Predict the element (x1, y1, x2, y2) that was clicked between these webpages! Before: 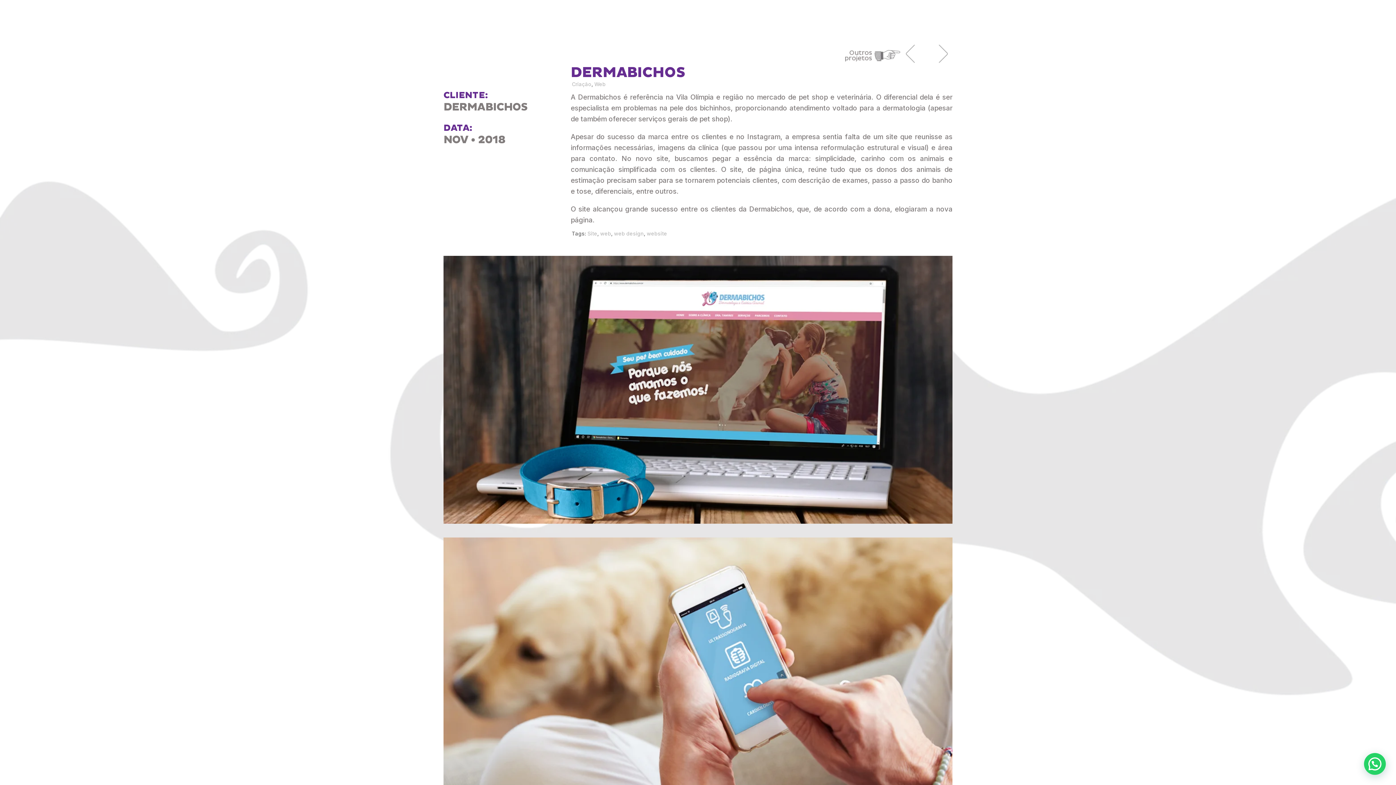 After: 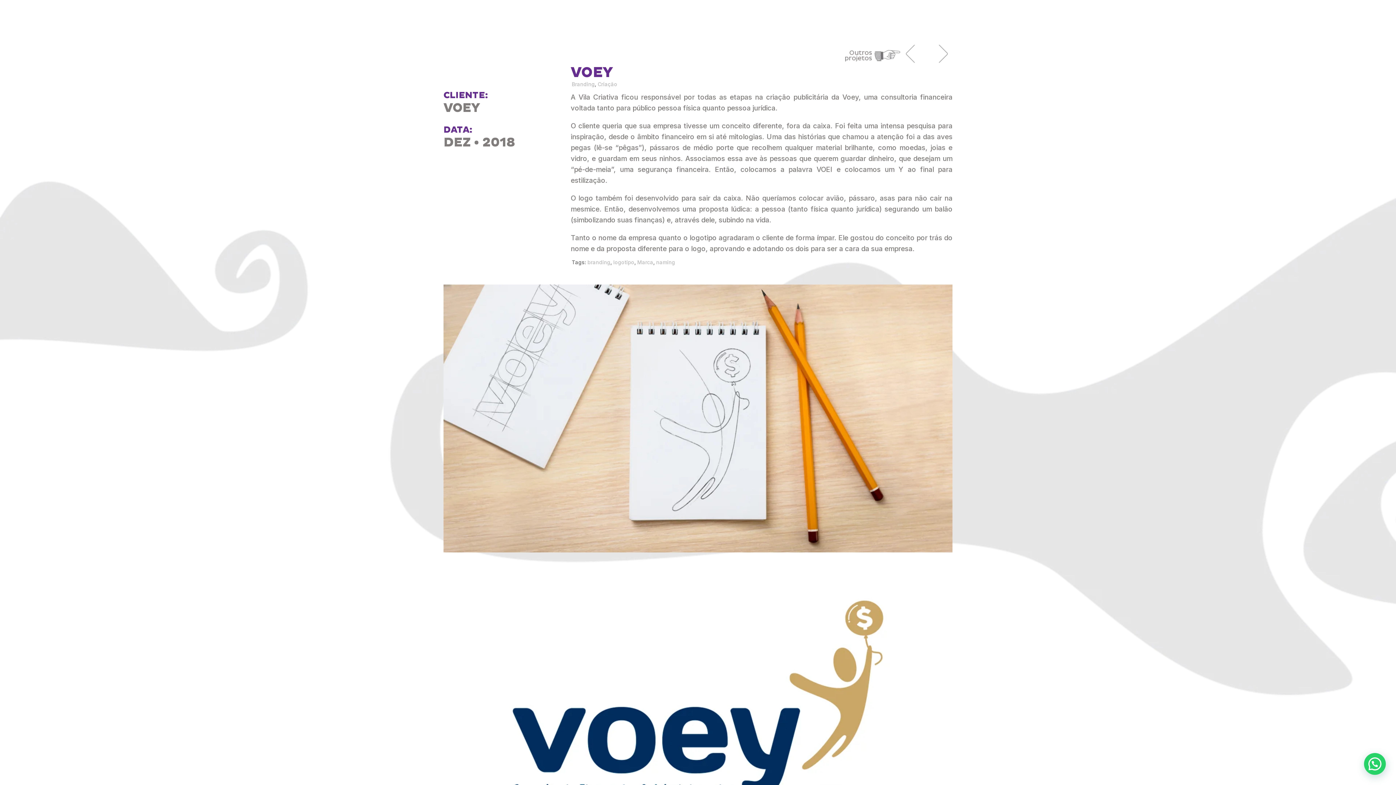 Action: label: → bbox: (934, 43, 952, 63)